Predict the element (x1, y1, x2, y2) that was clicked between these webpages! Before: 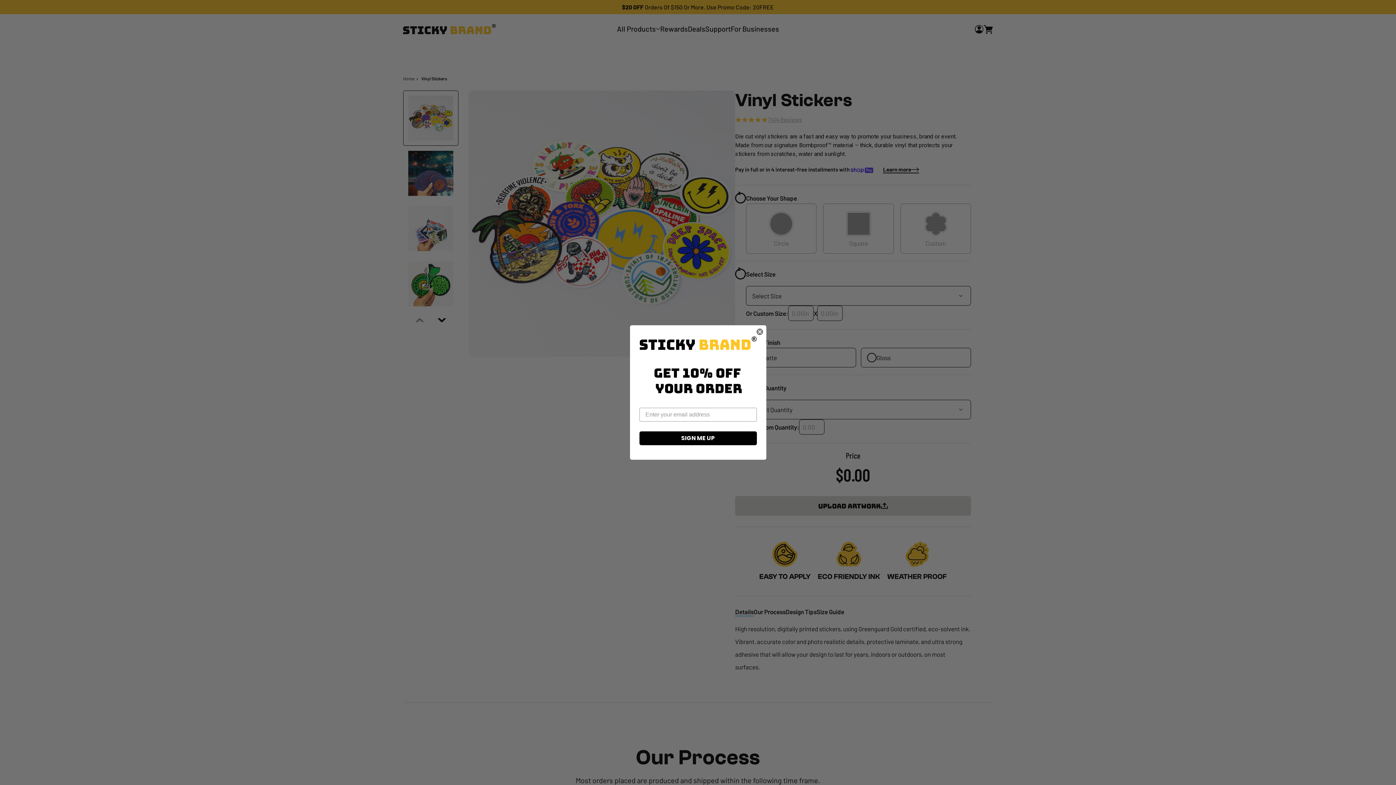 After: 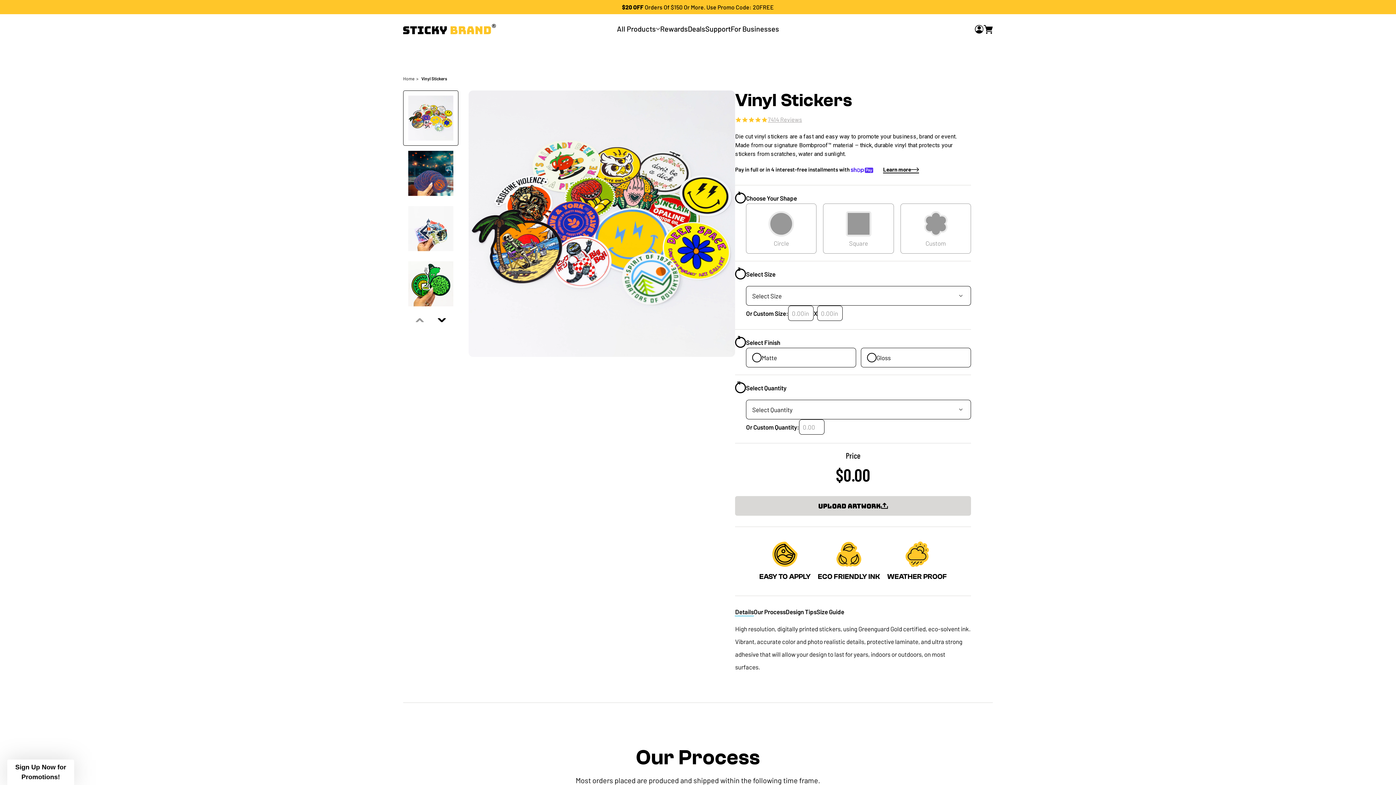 Action: bbox: (756, 328, 763, 335) label: Close dialog